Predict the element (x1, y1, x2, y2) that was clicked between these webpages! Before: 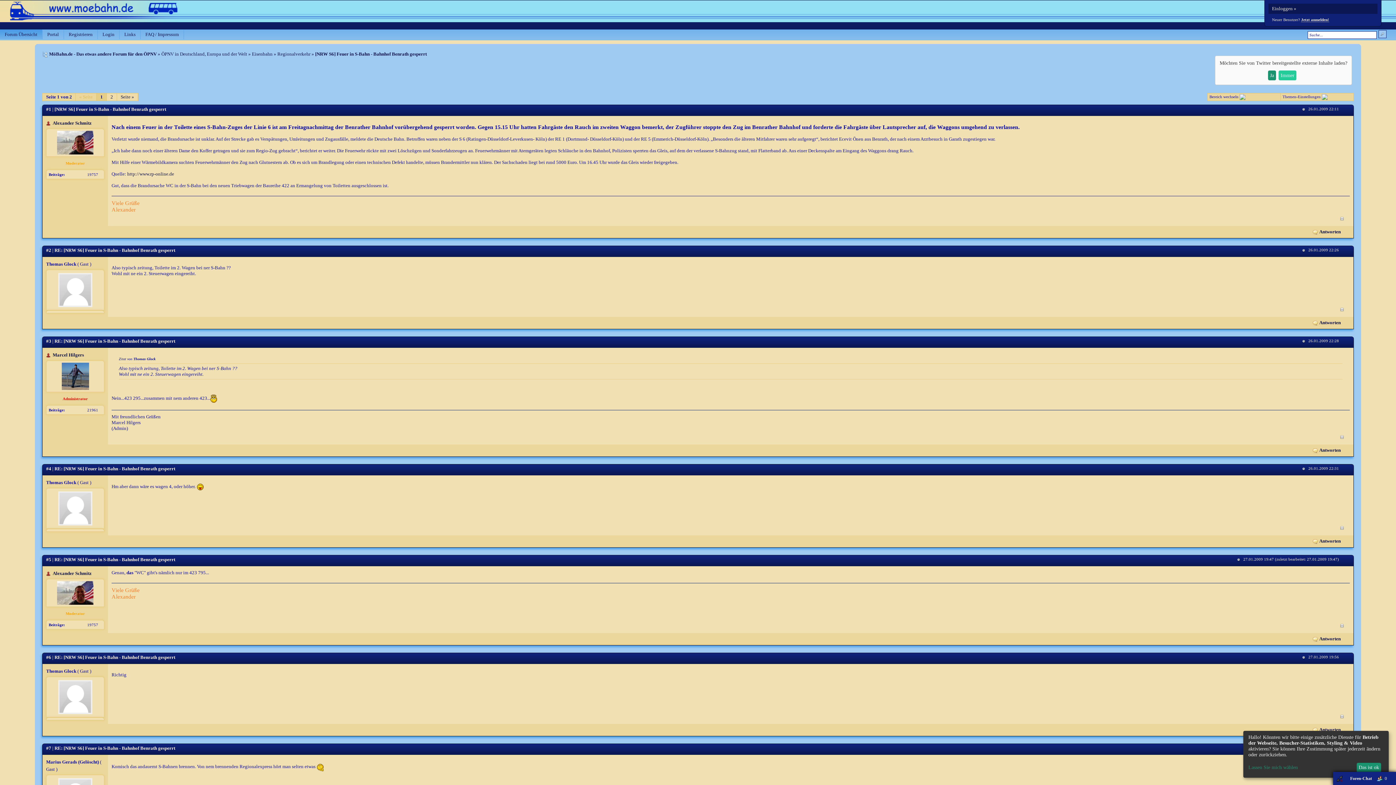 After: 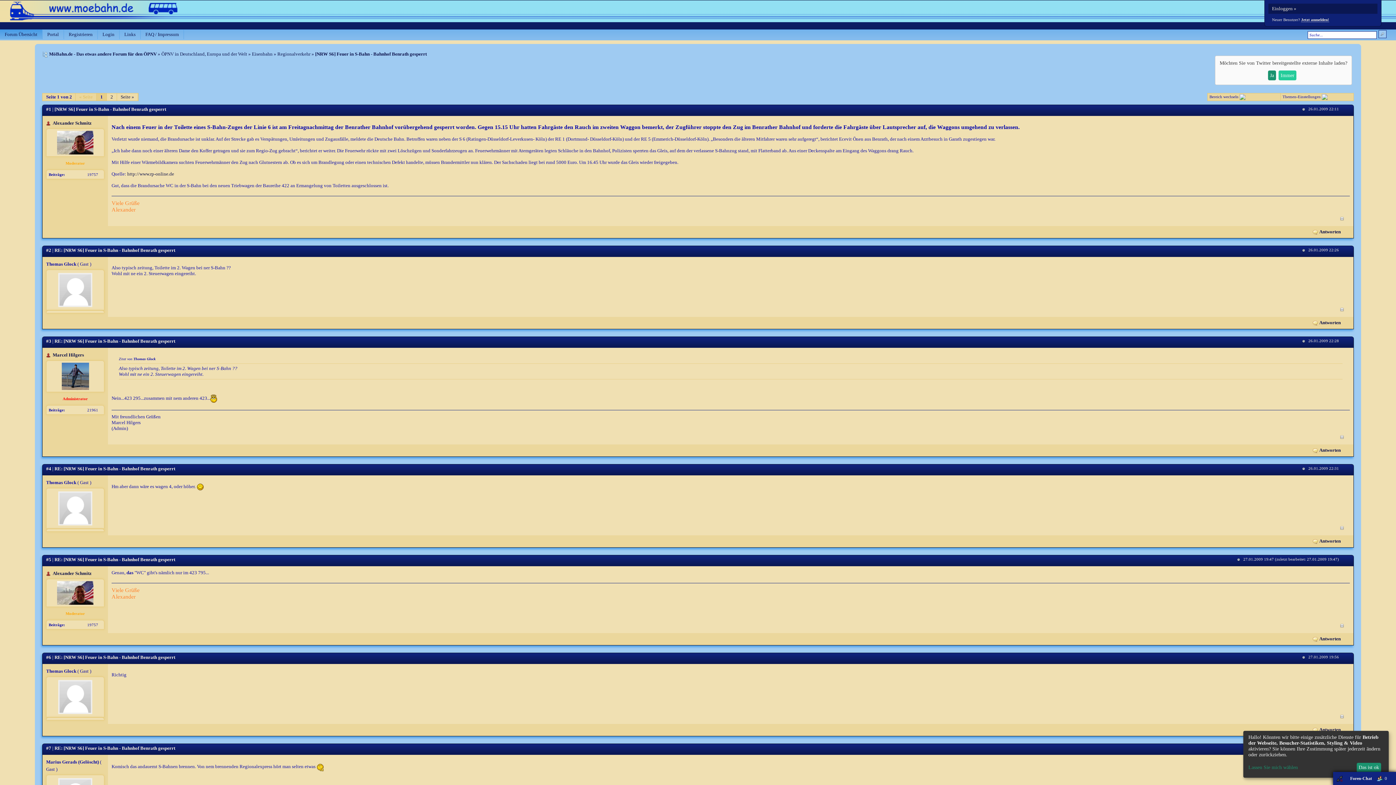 Action: bbox: (57, 139, 93, 144)